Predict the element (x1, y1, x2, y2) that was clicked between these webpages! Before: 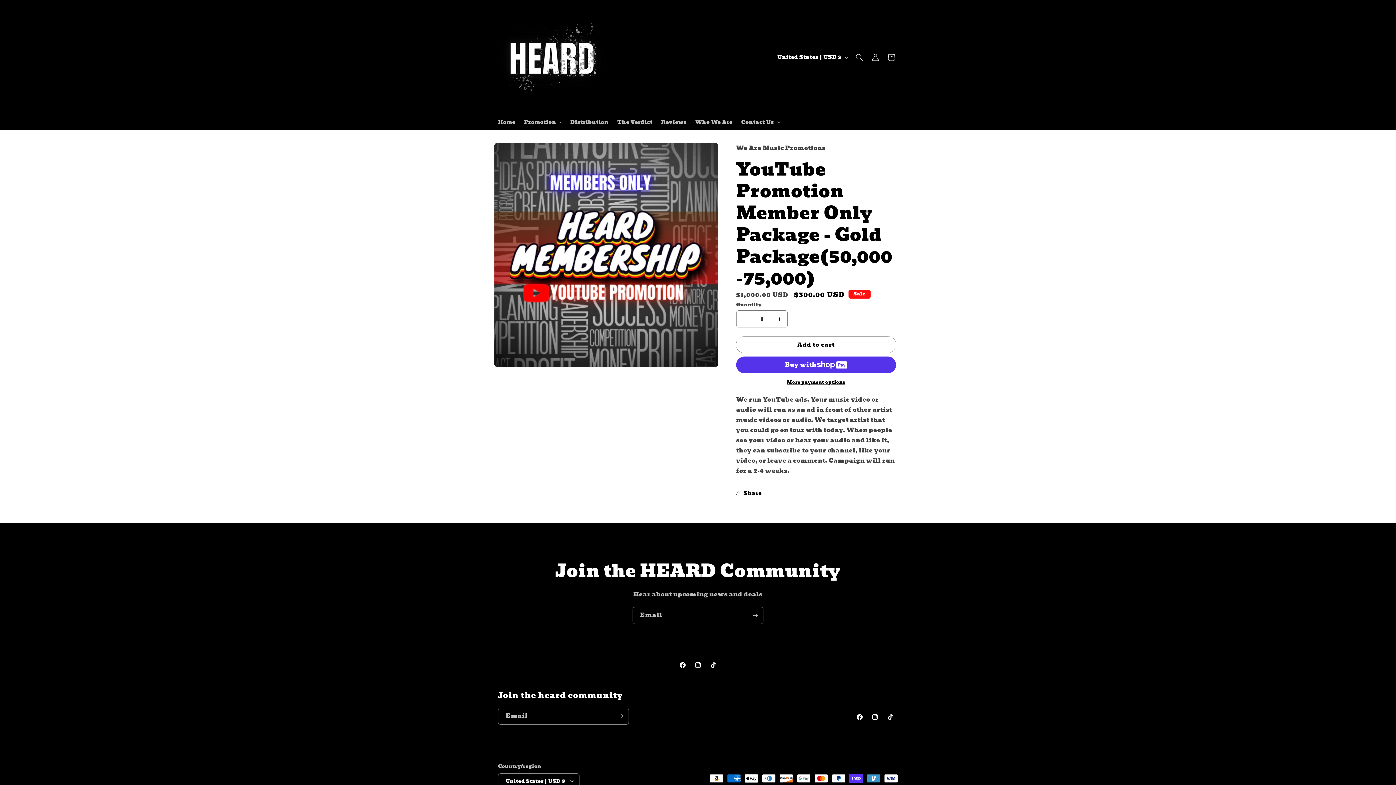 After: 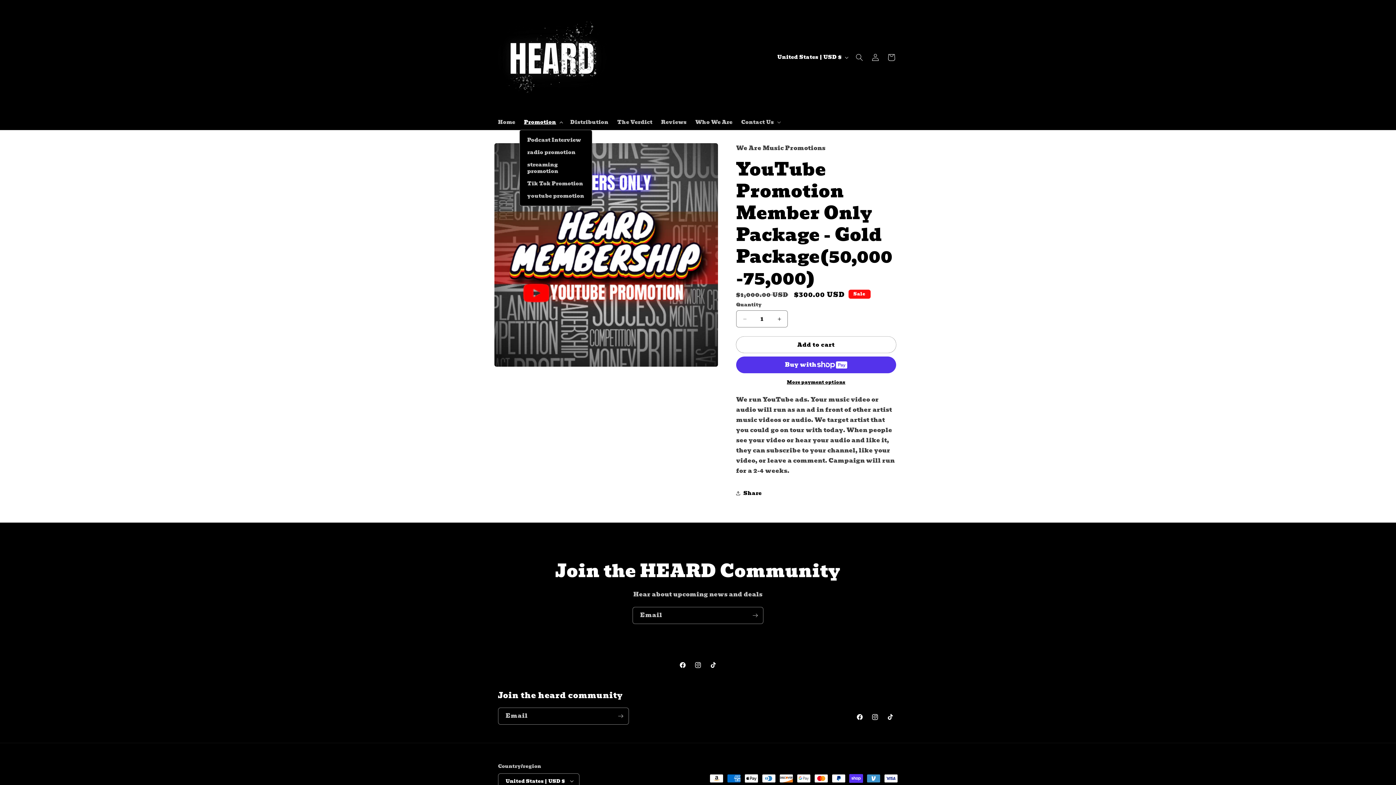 Action: bbox: (519, 114, 566, 129) label: Promotion